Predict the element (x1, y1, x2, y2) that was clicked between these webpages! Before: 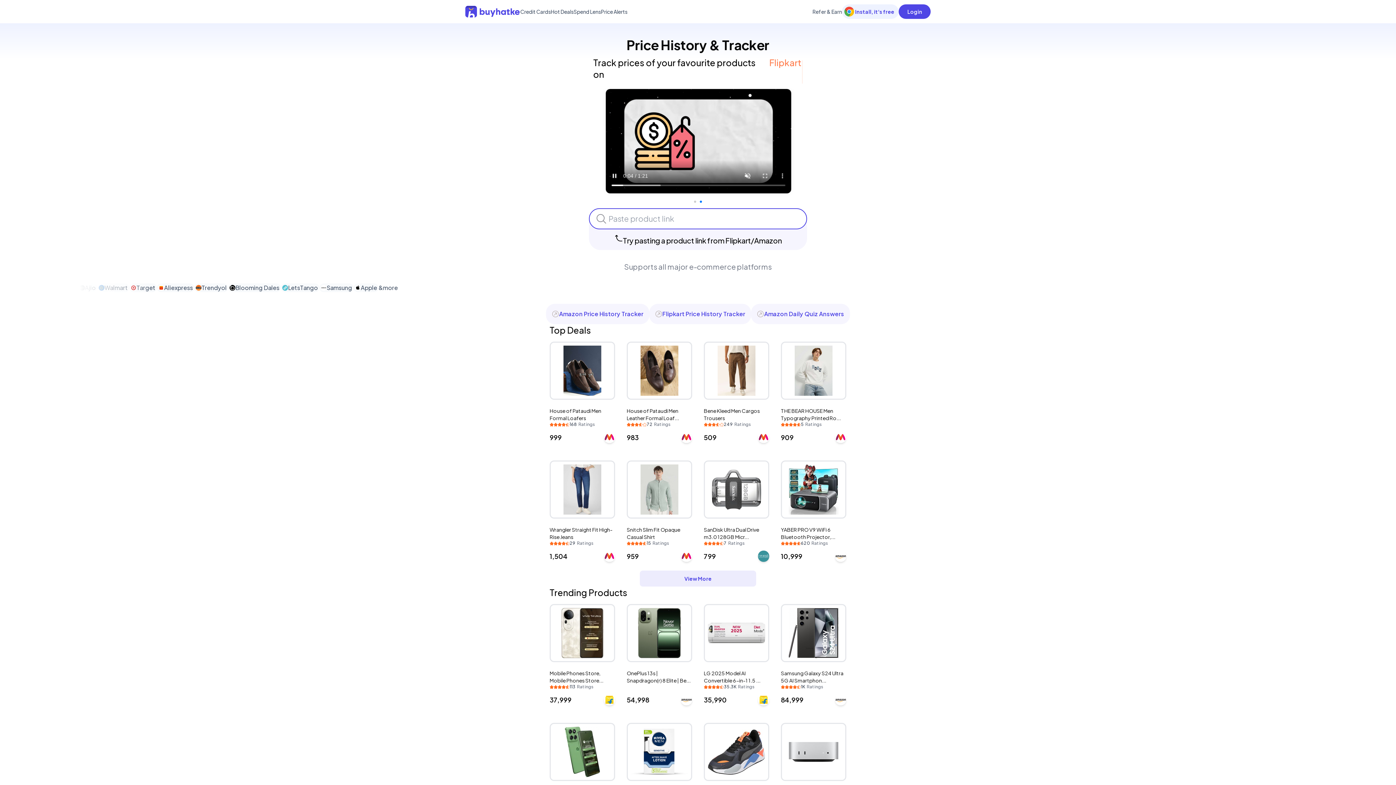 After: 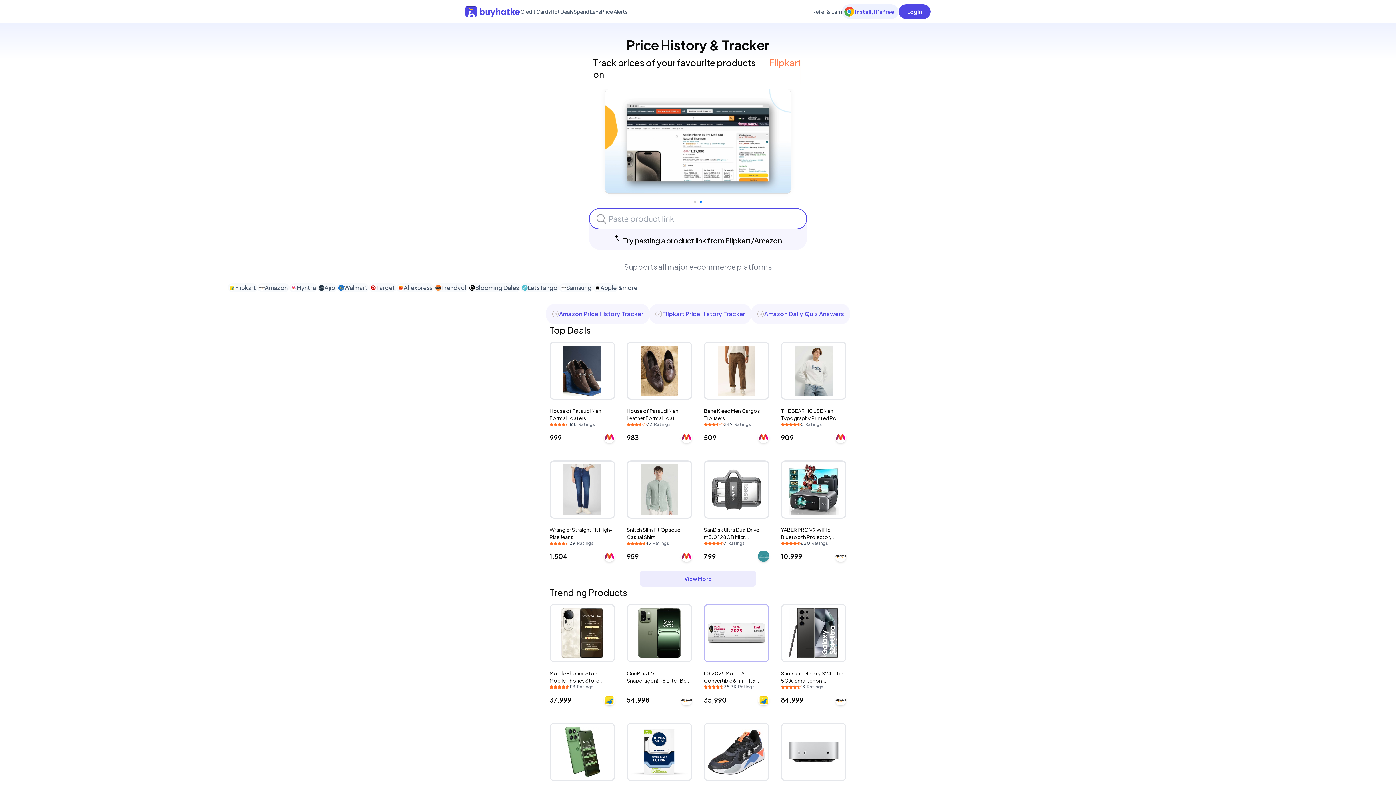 Action: bbox: (704, 604, 769, 705) label: LG 2025 Model AI Convertible 6-in-1 1.5 ...

35.3K Ratings

₹35,990